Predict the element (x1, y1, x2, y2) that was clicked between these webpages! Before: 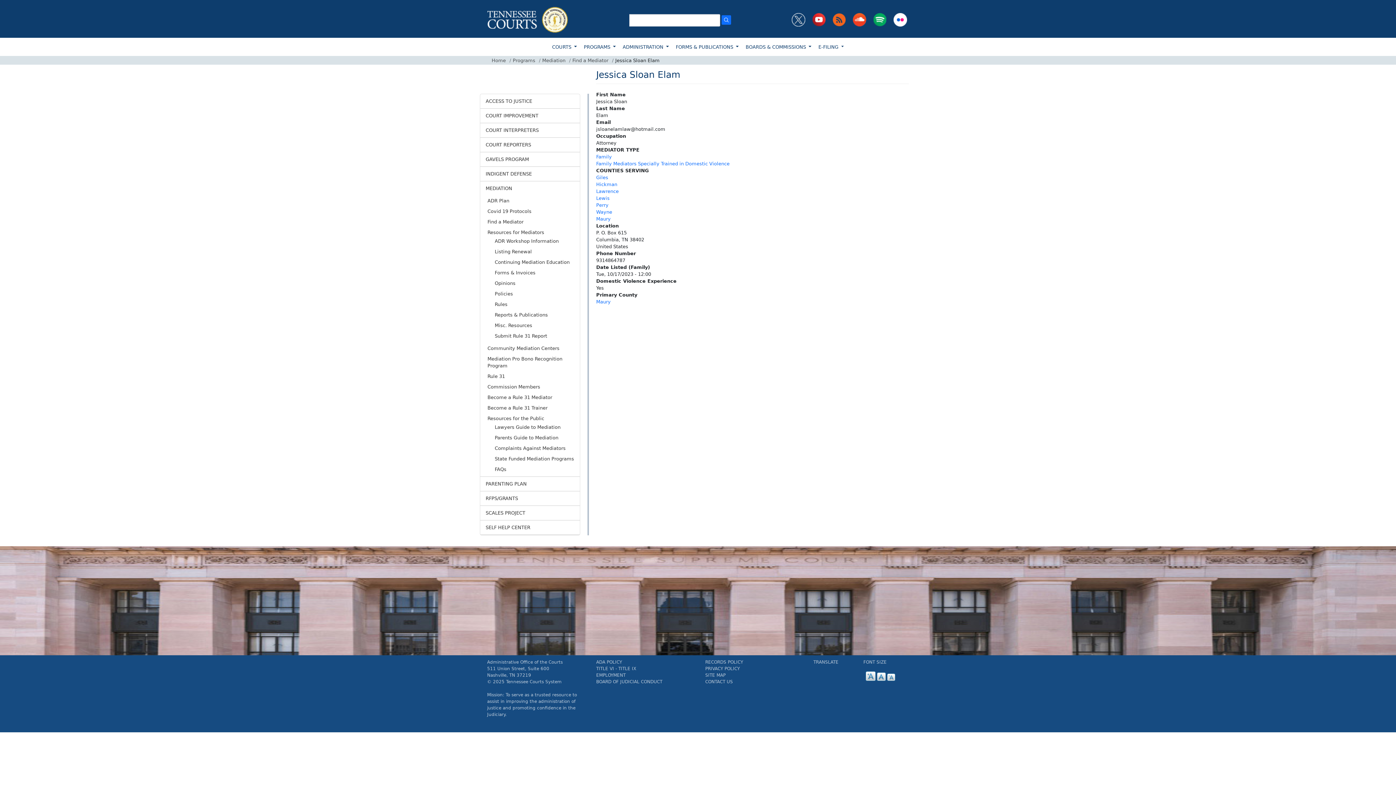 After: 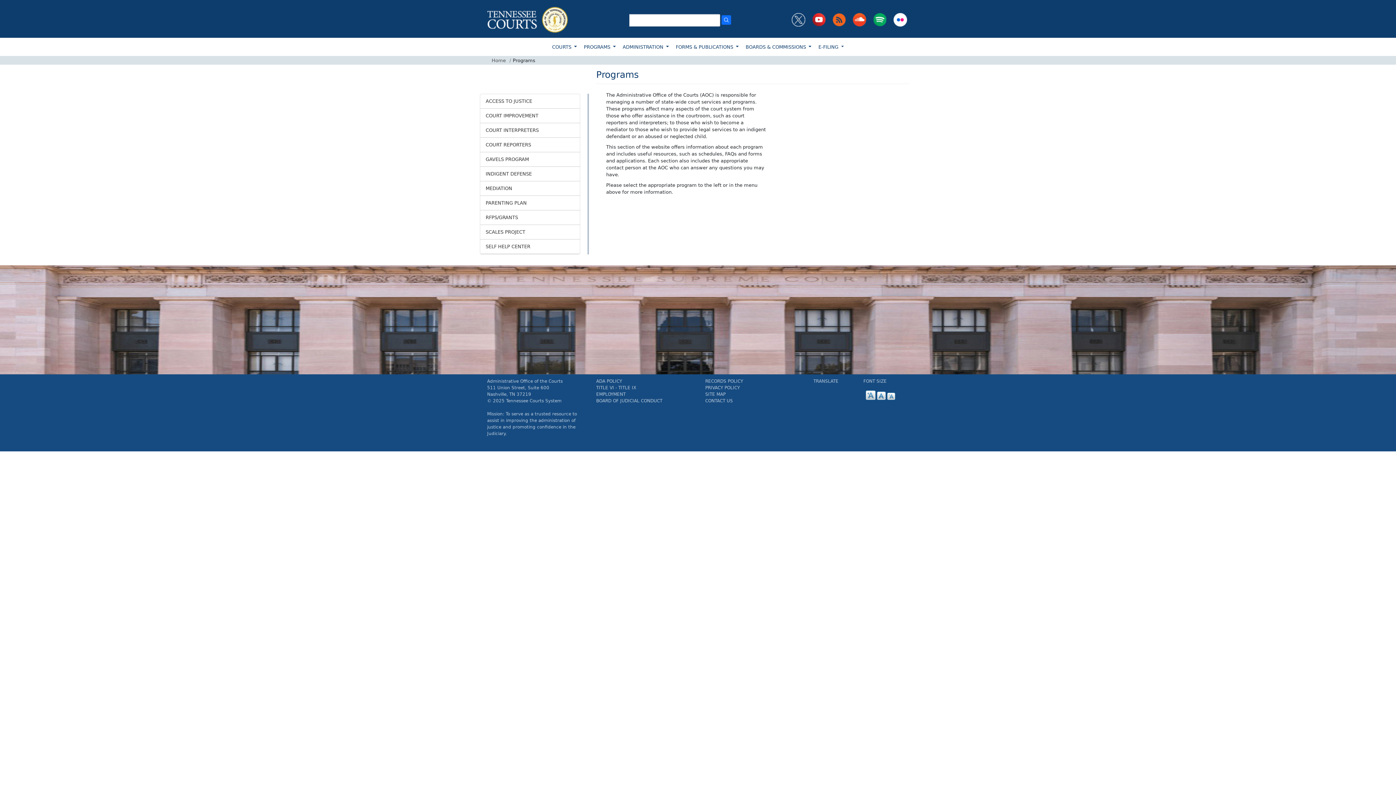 Action: label: Programs bbox: (512, 57, 535, 63)